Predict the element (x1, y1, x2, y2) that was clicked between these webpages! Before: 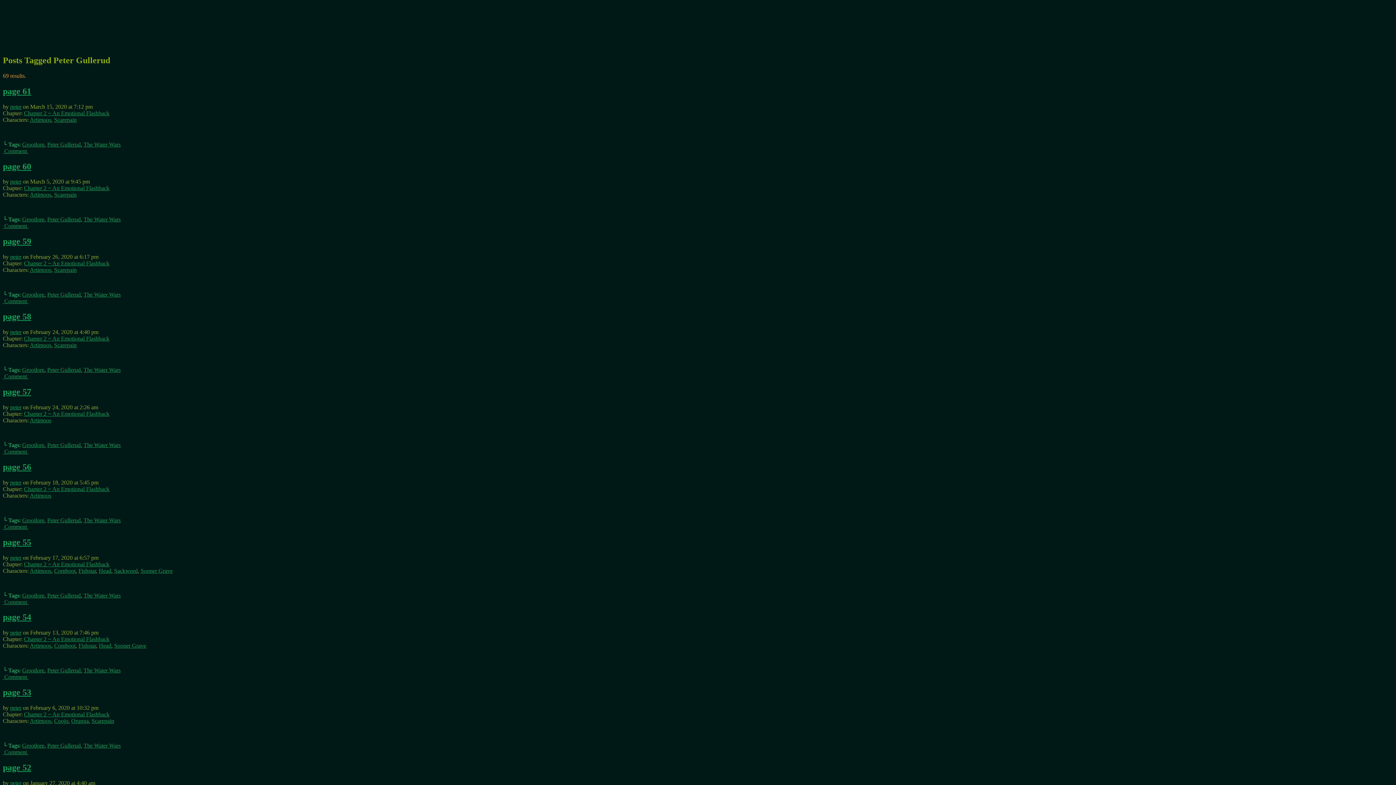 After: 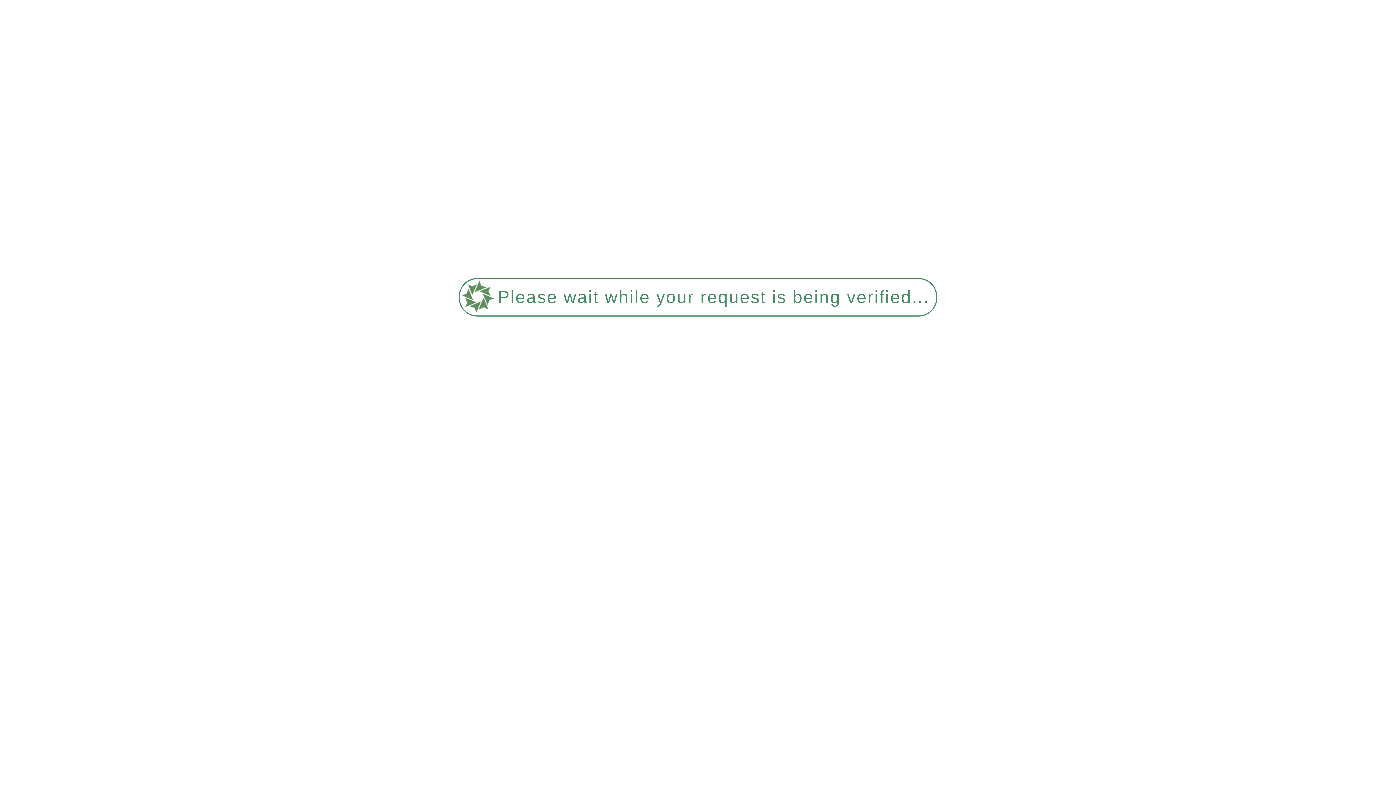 Action: label: peter bbox: (10, 705, 21, 711)